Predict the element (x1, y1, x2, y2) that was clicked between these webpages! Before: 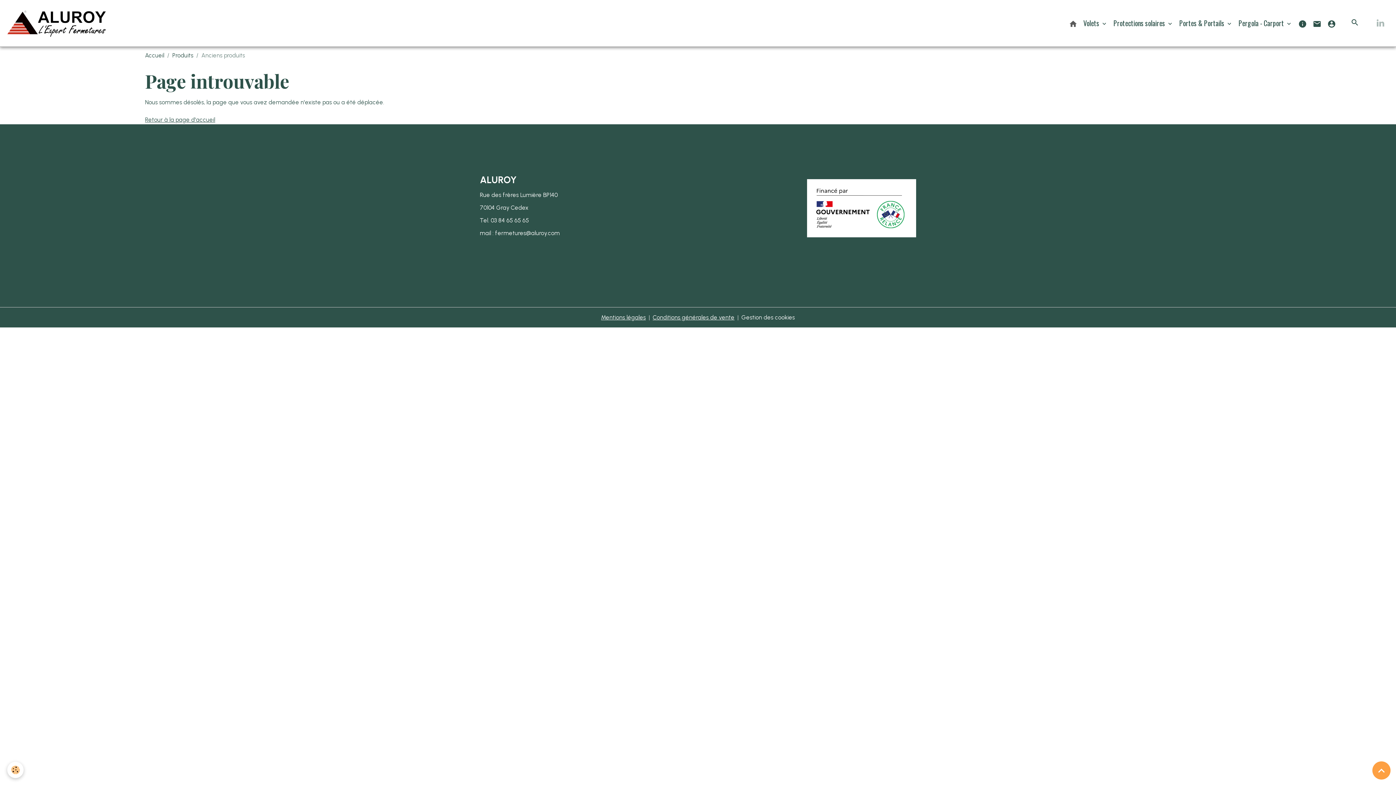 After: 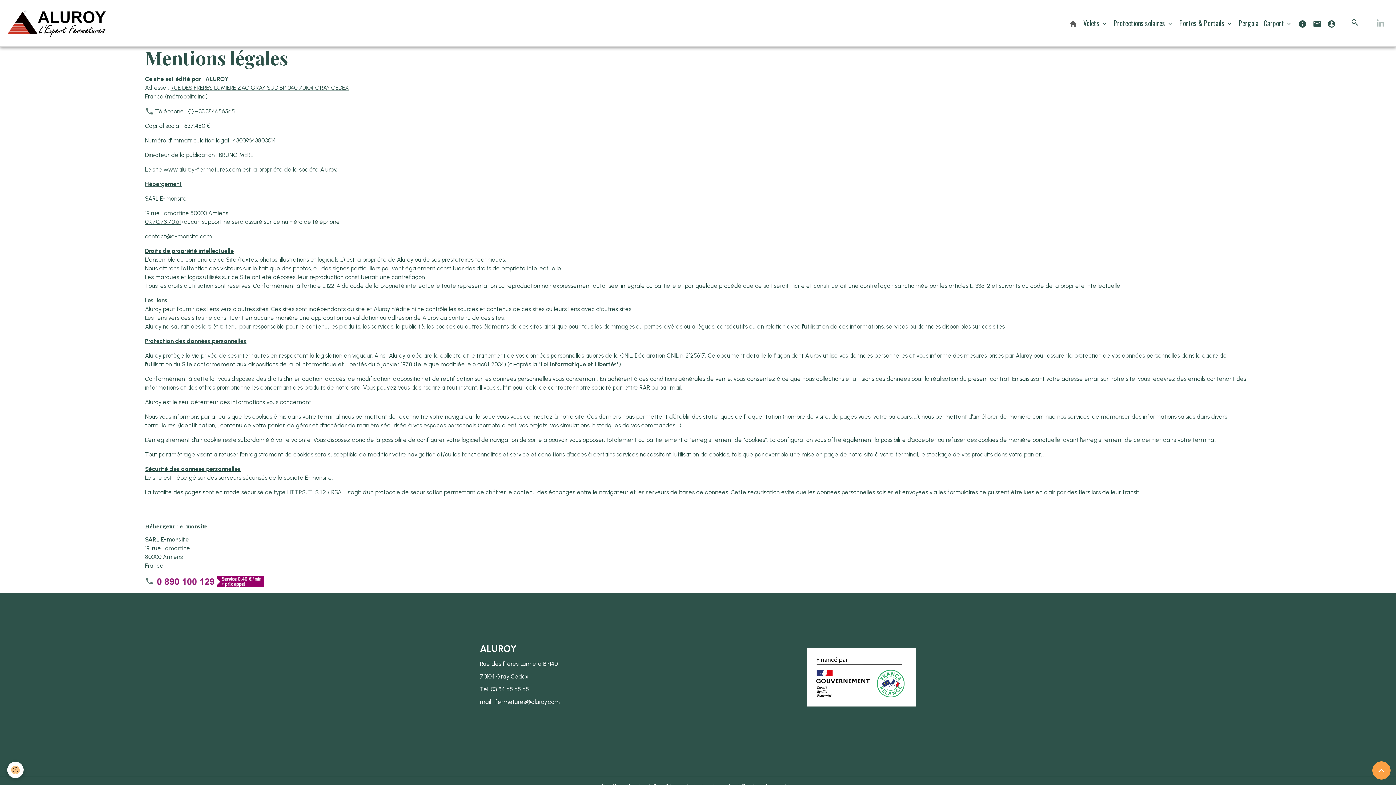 Action: bbox: (601, 314, 646, 321) label: Mentions légales